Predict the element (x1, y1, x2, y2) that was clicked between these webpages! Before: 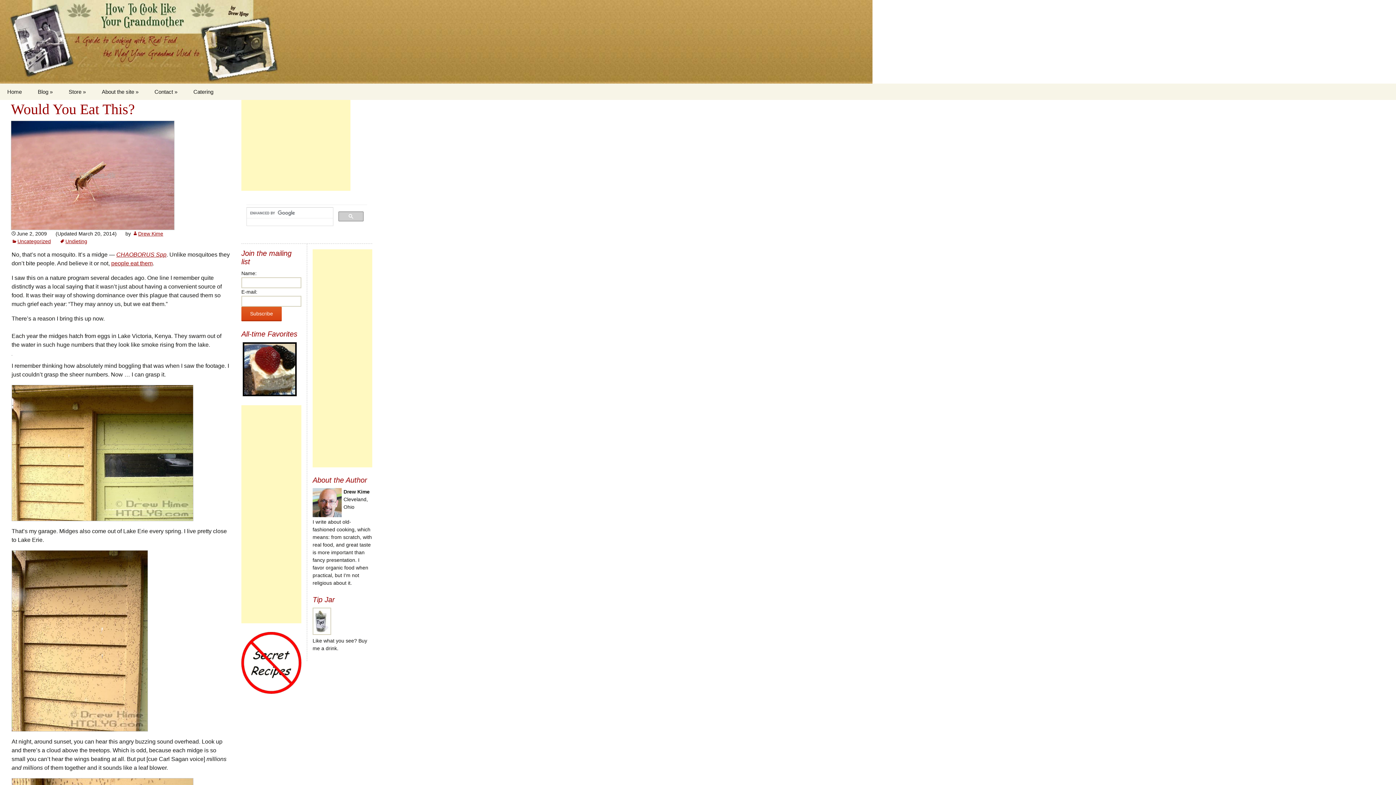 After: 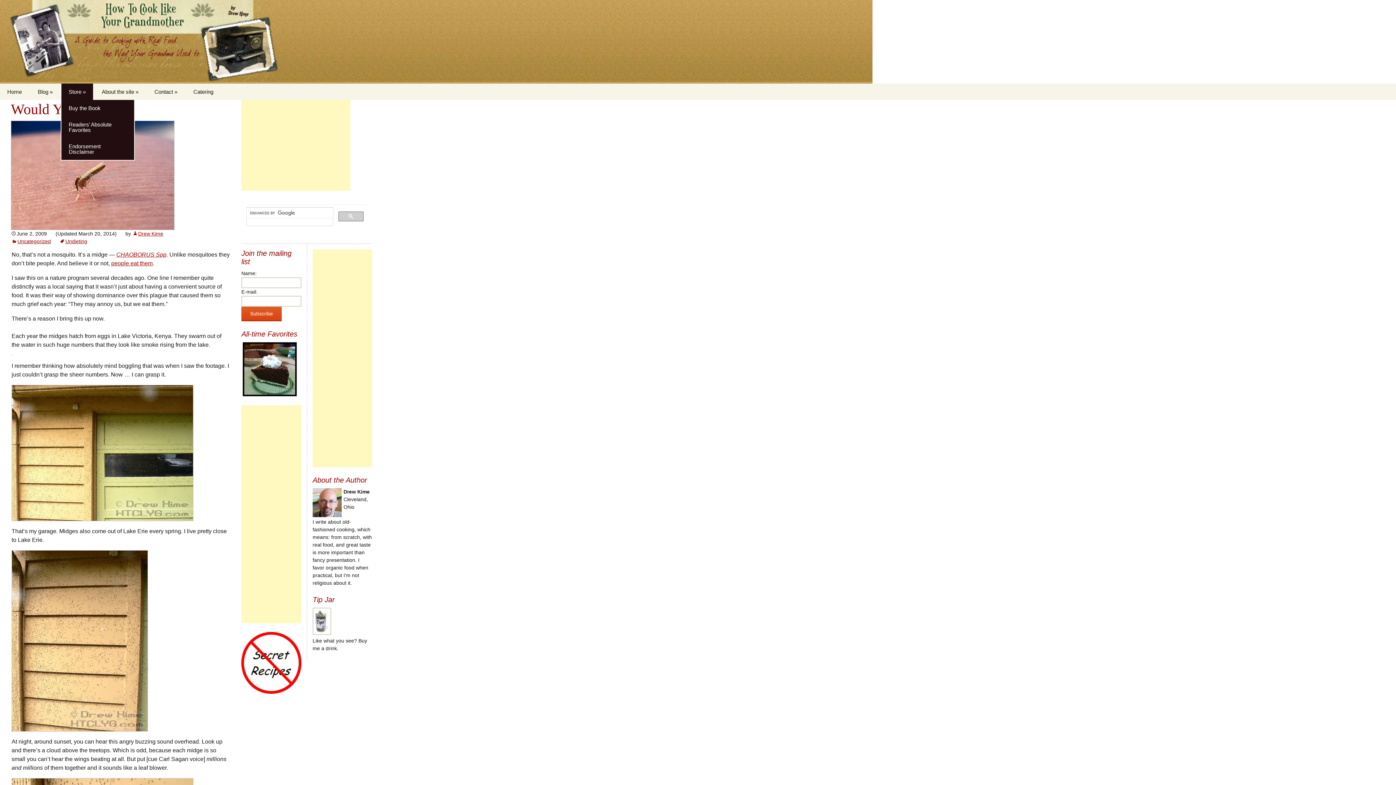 Action: label: Store » bbox: (61, 83, 93, 100)